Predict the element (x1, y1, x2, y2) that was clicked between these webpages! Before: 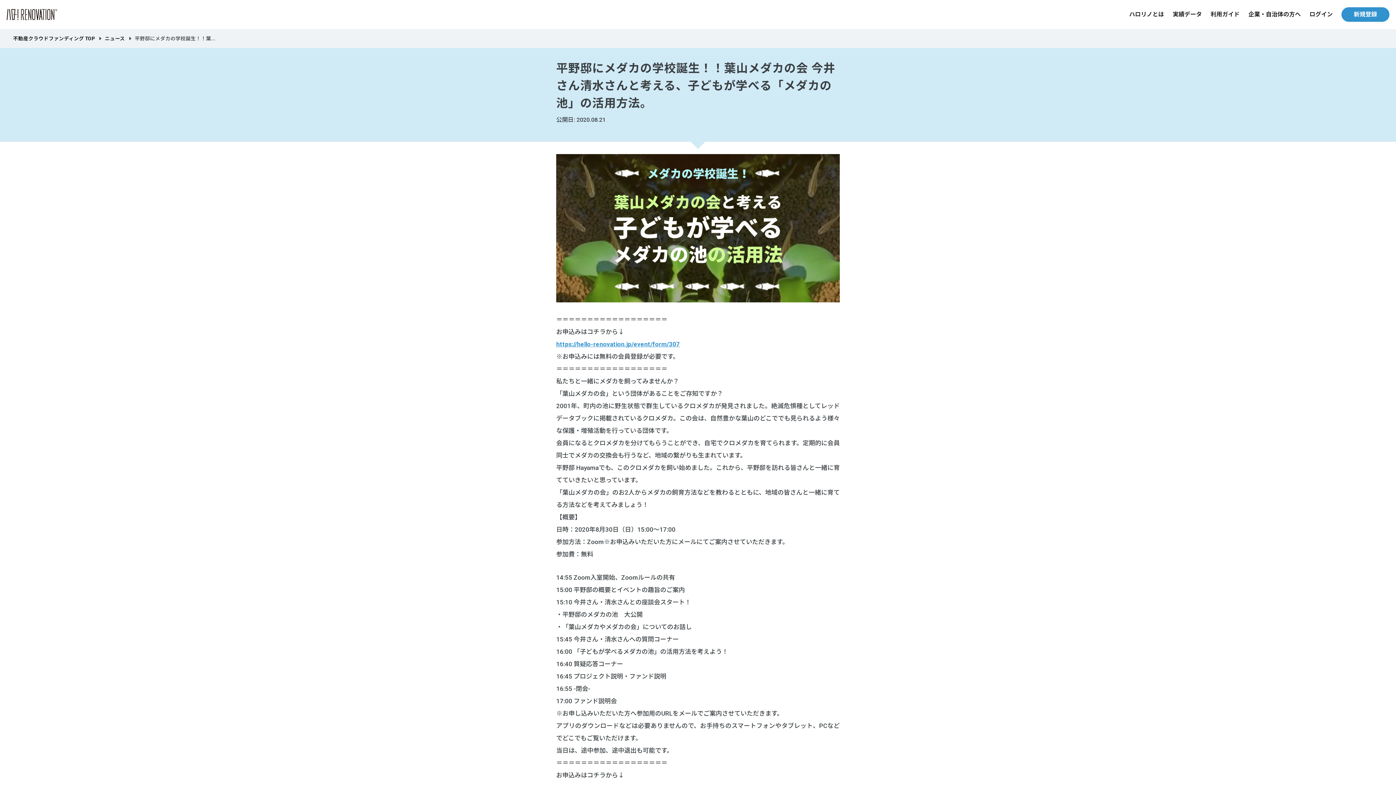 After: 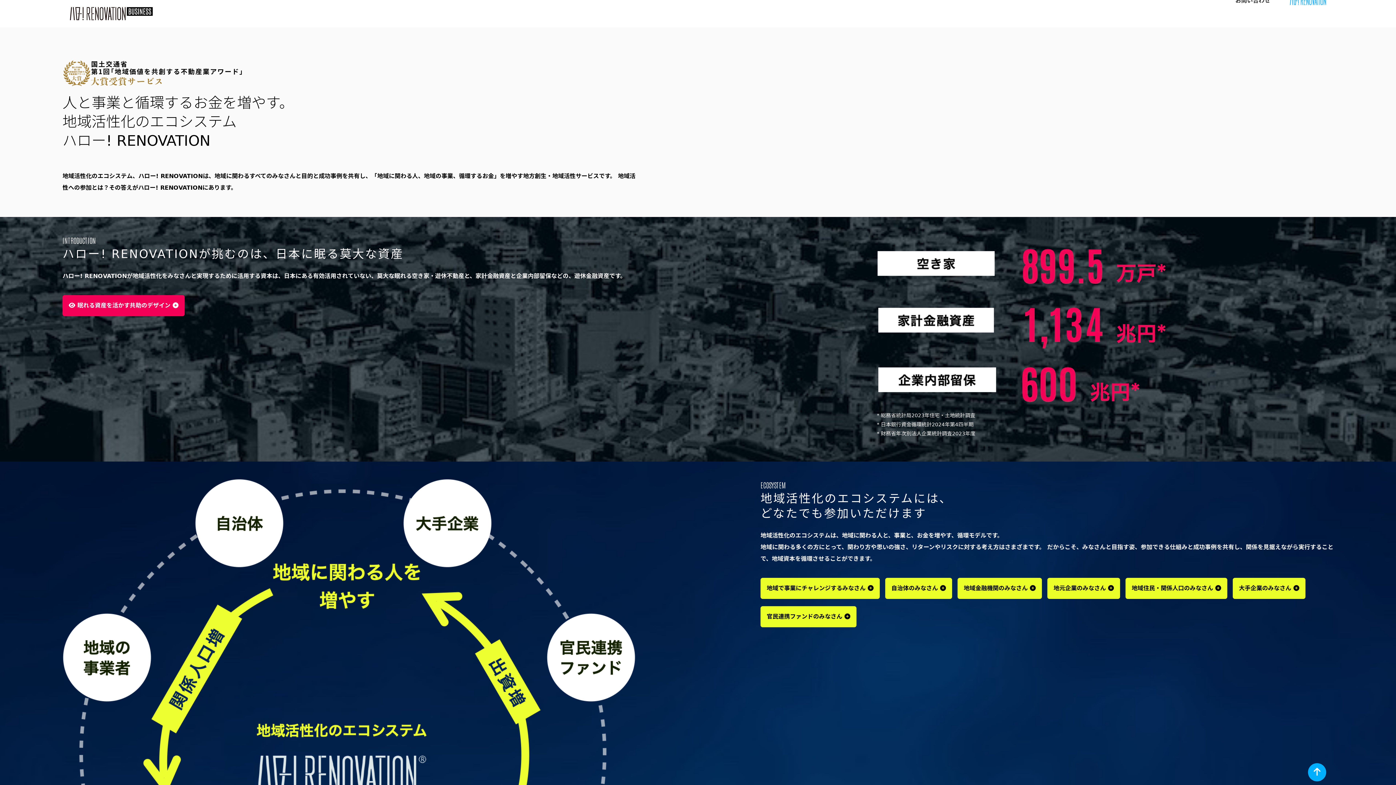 Action: label: 企業・自治体の方へ bbox: (1248, 10, 1301, 17)